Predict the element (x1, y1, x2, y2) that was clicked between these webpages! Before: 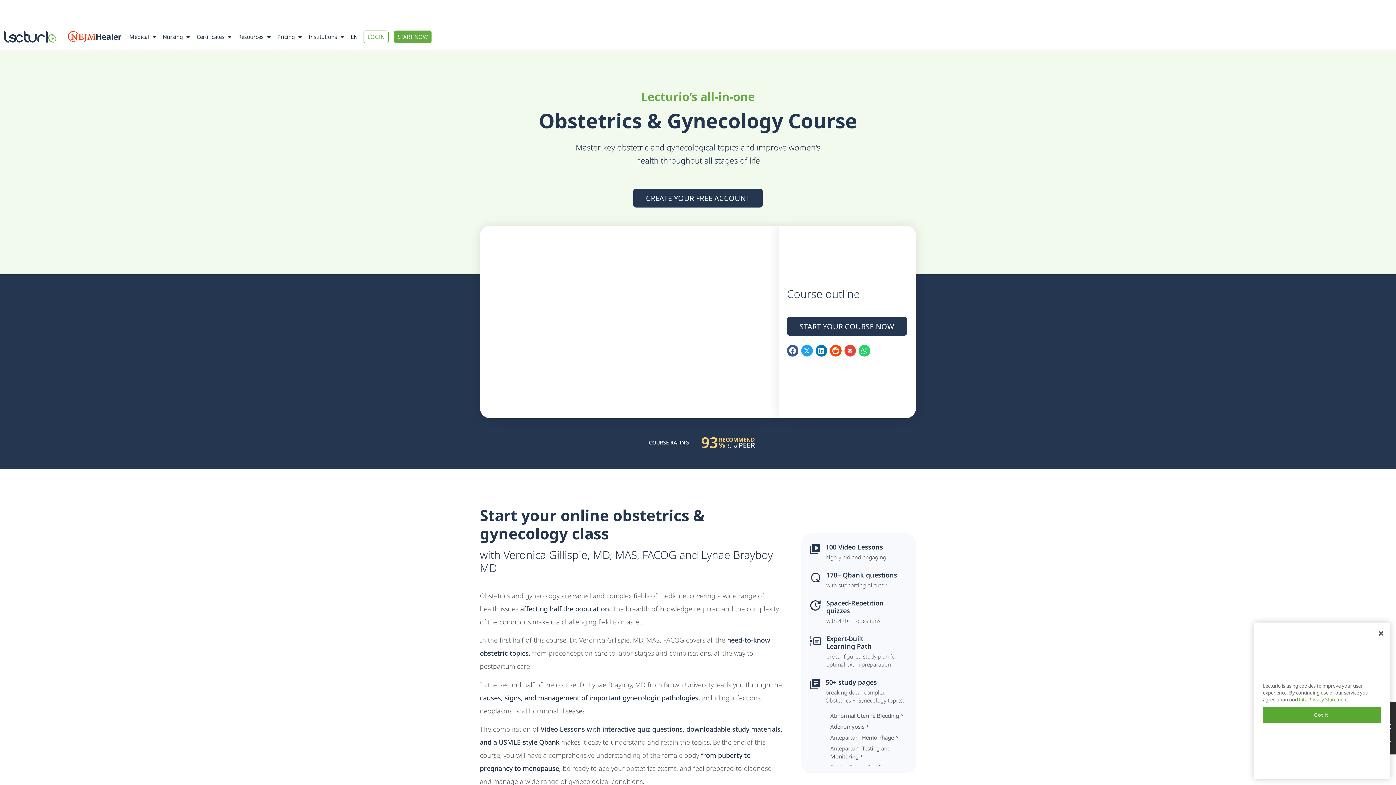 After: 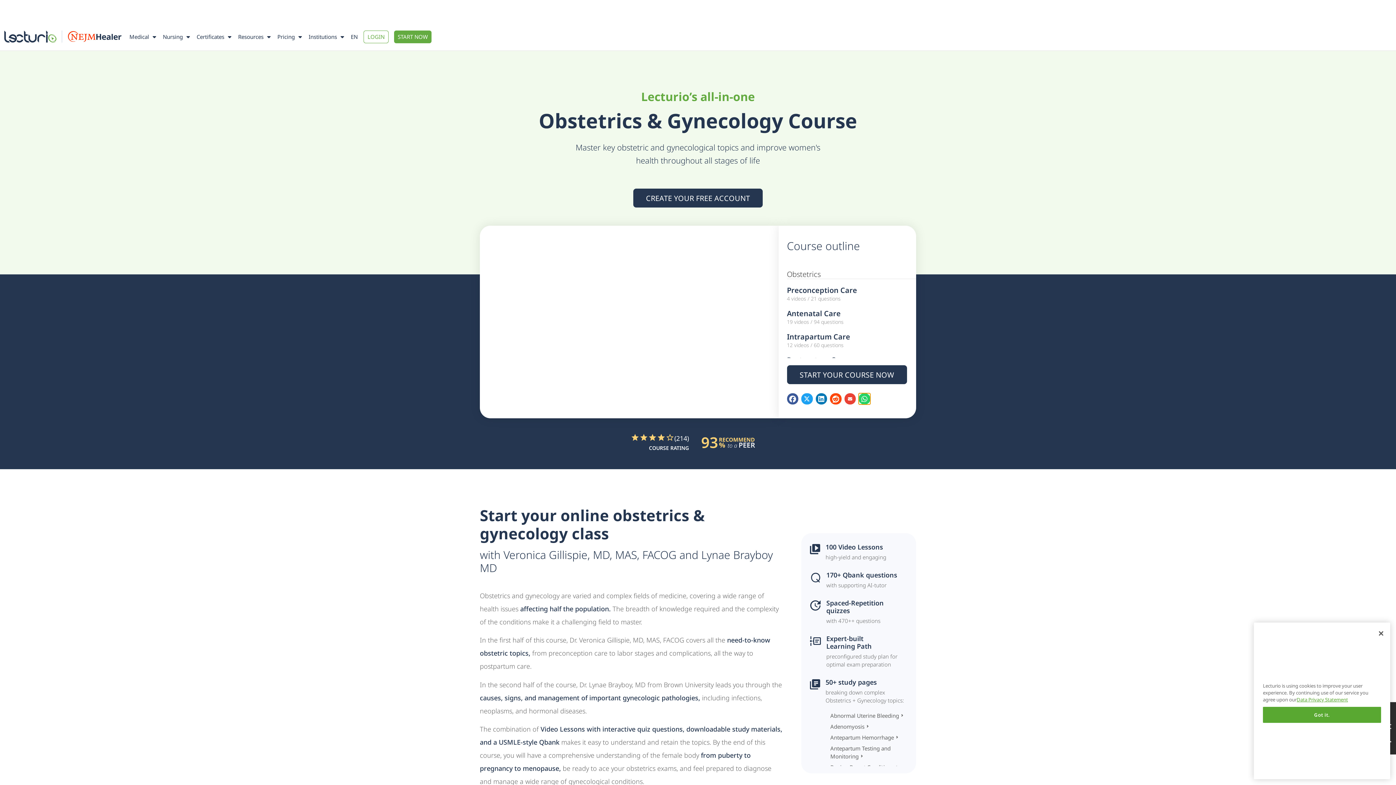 Action: label: Share on whatsapp bbox: (858, 345, 870, 356)